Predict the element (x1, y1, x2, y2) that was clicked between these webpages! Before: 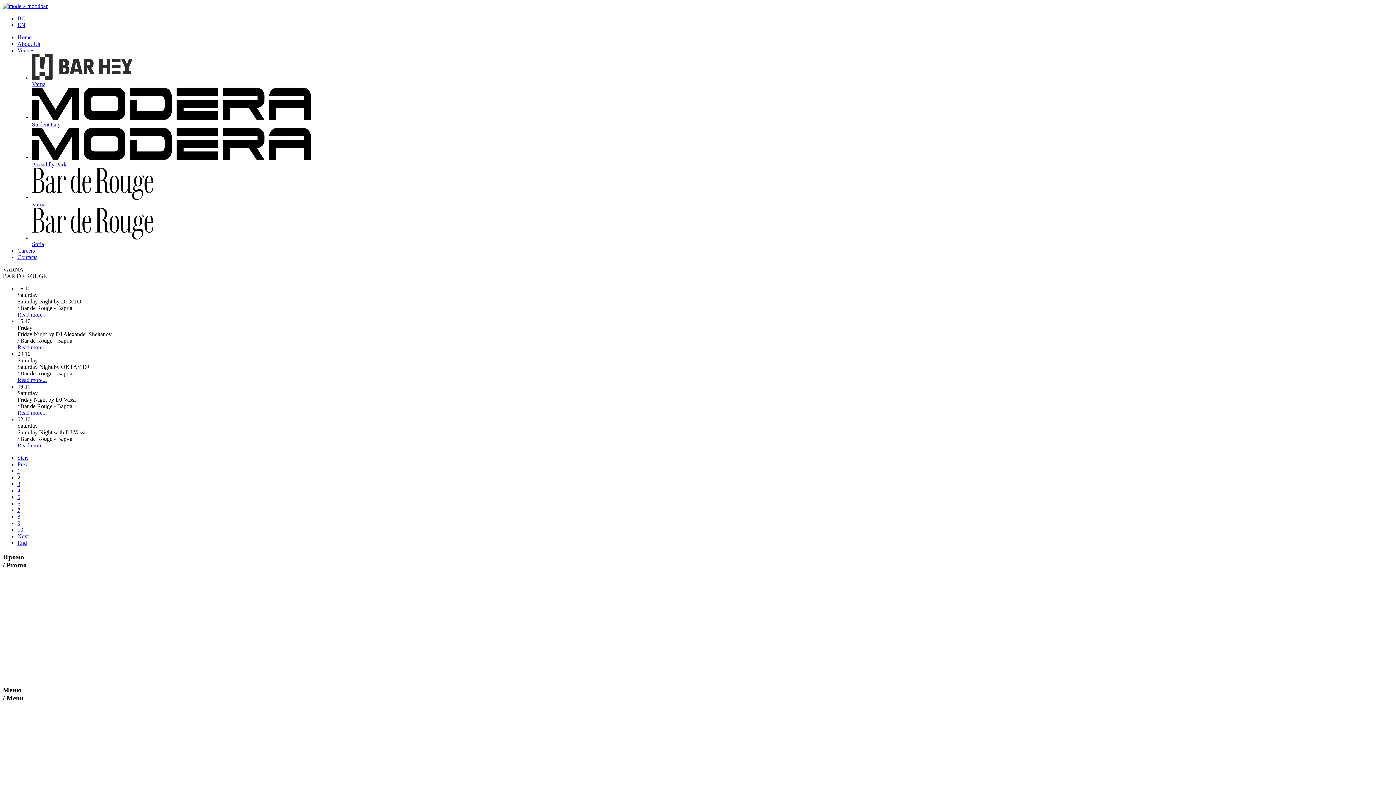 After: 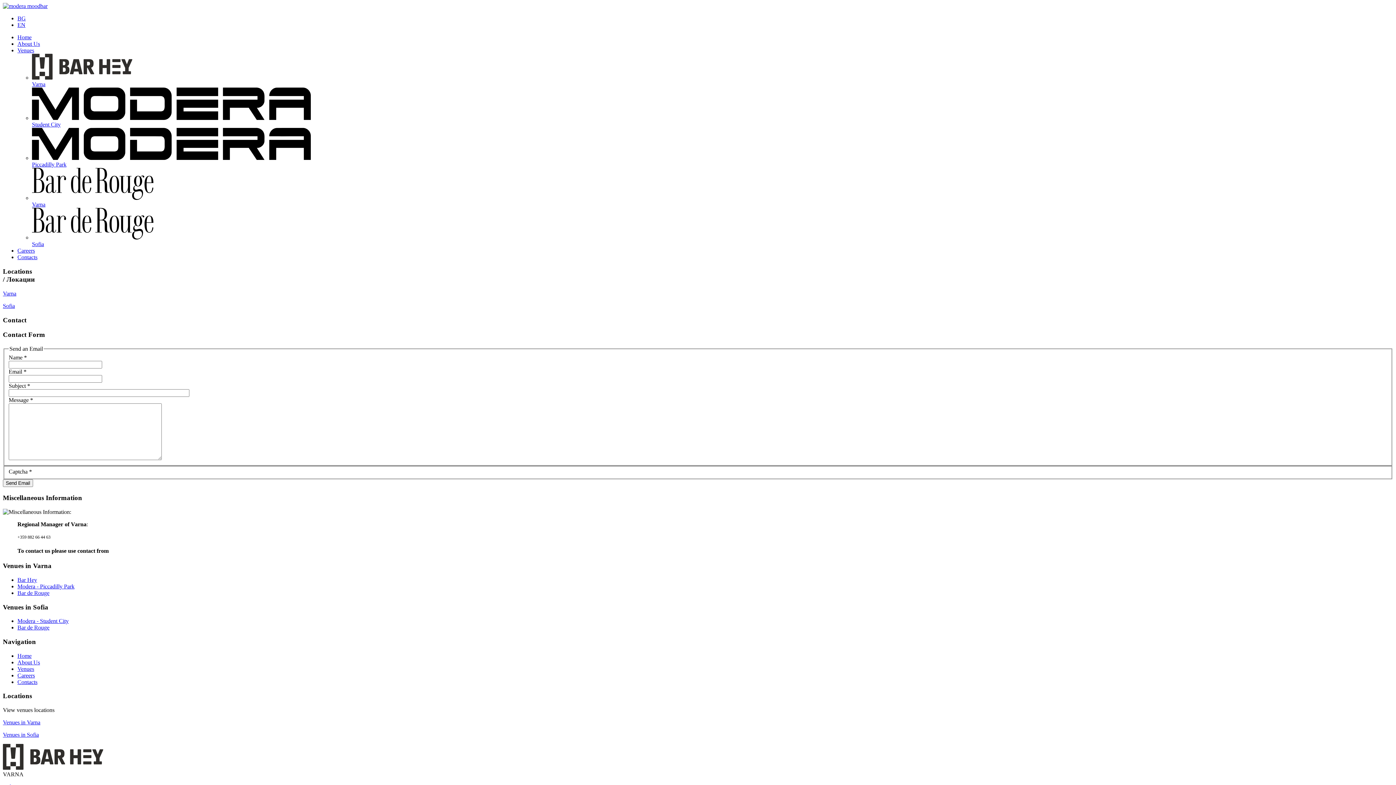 Action: label: Contacts bbox: (17, 254, 37, 260)